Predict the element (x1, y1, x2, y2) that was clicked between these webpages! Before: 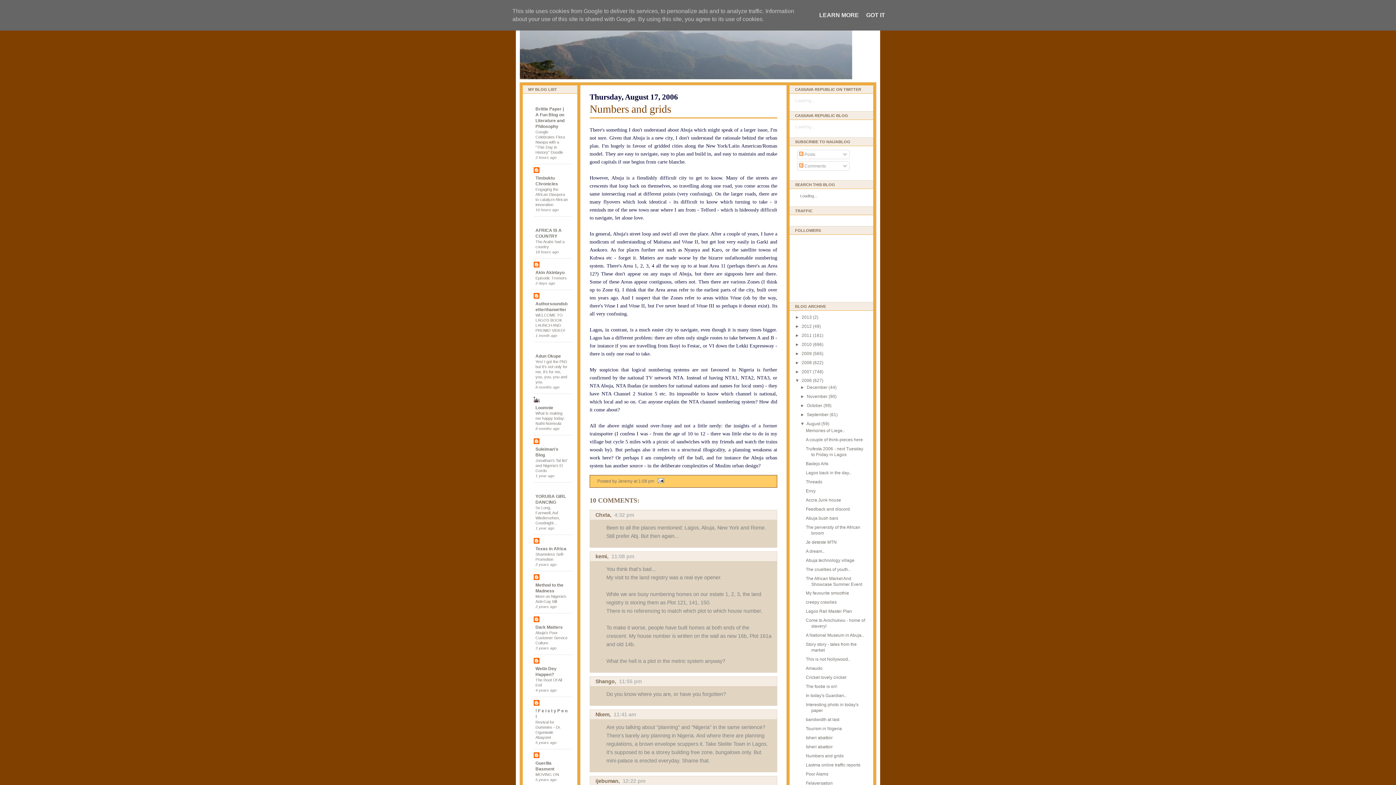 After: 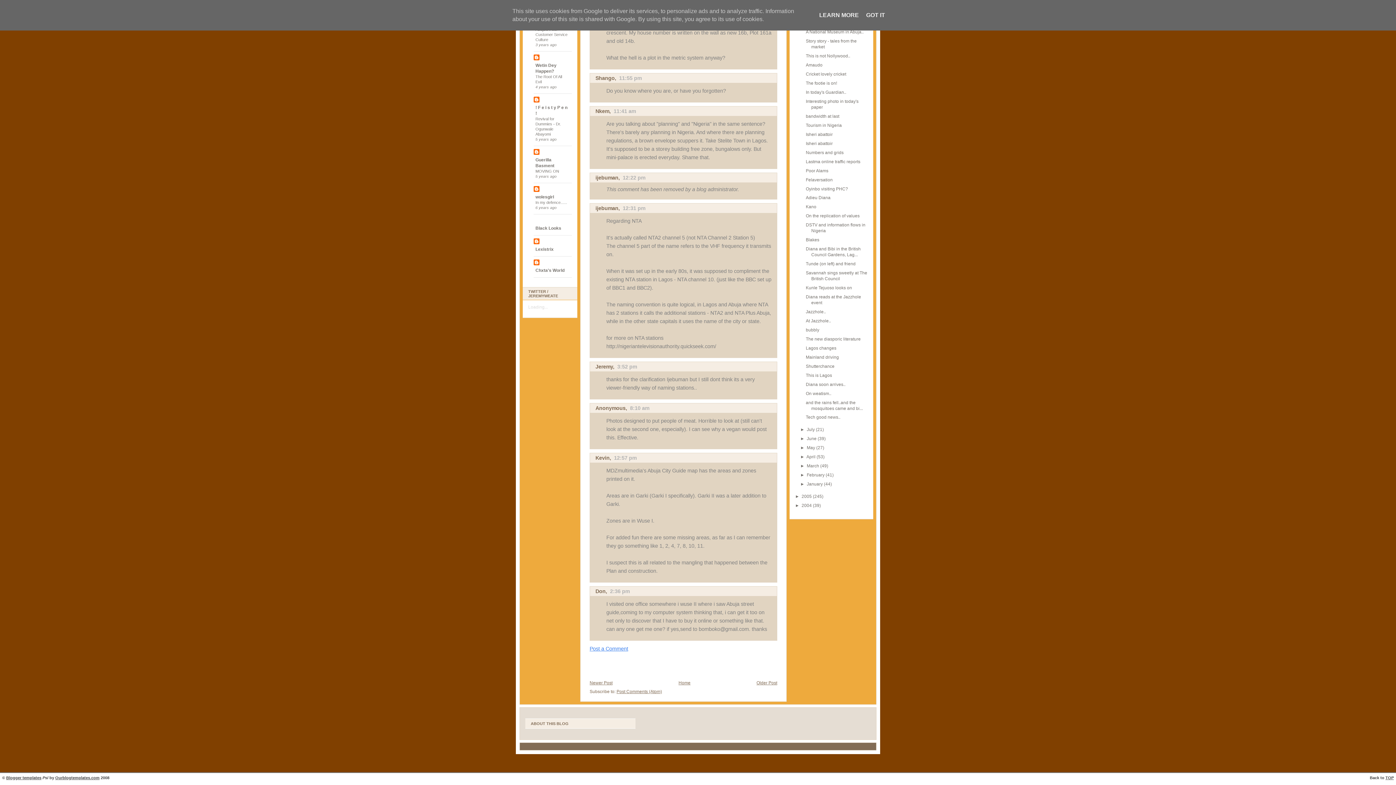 Action: label: 11:55 pm bbox: (619, 678, 641, 684)